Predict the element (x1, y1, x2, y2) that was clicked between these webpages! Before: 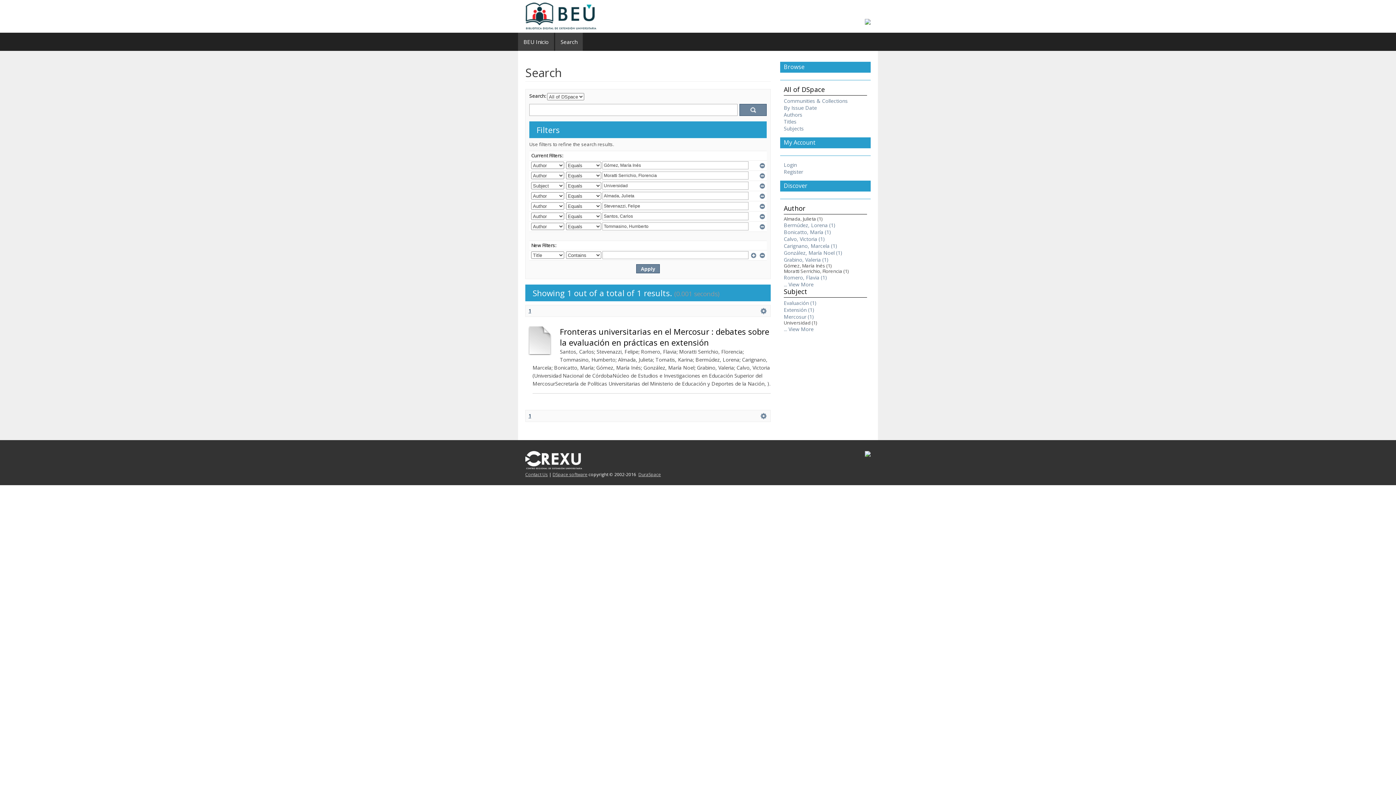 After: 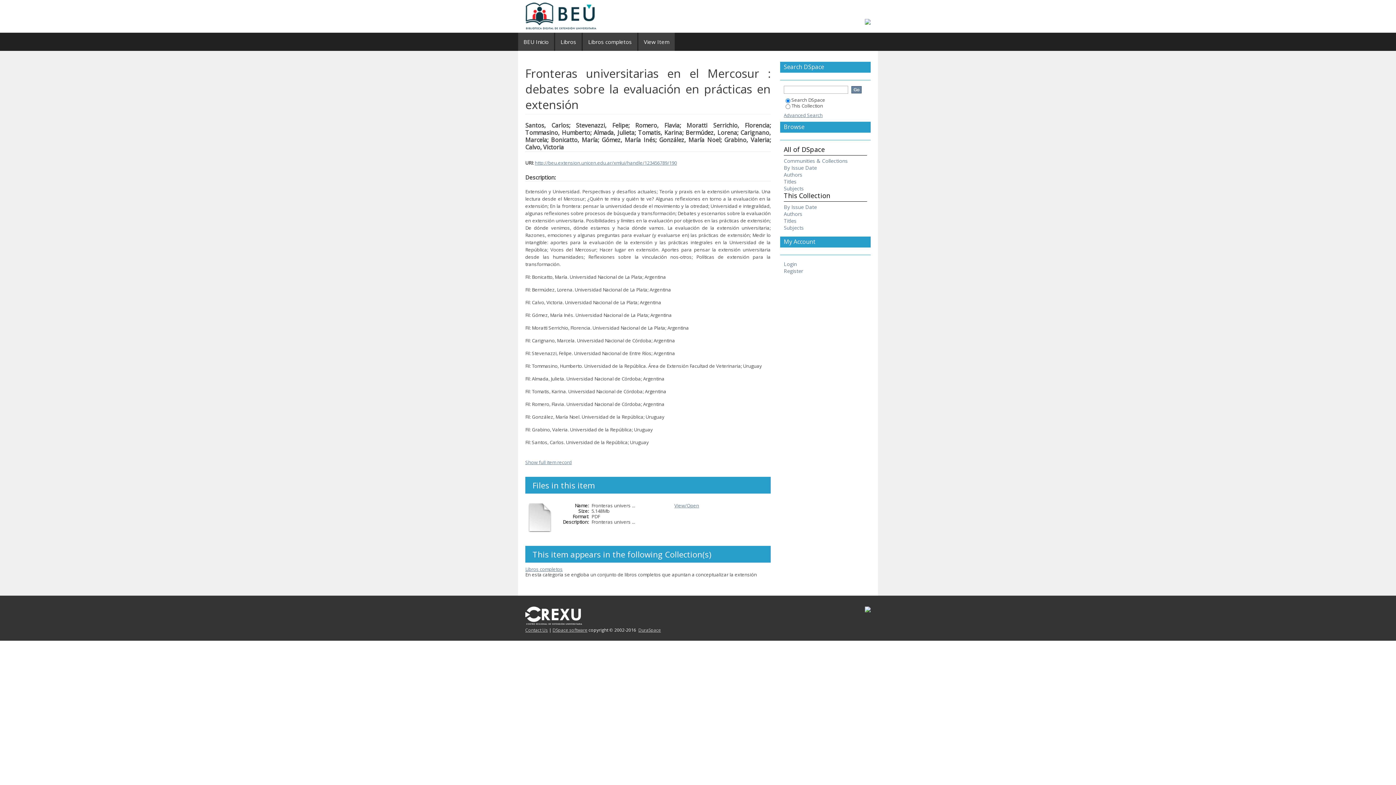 Action: label: Fronteras universitarias en el Mercosur : debates sobre la evaluación en prácticas en extensión bbox: (560, 326, 769, 348)